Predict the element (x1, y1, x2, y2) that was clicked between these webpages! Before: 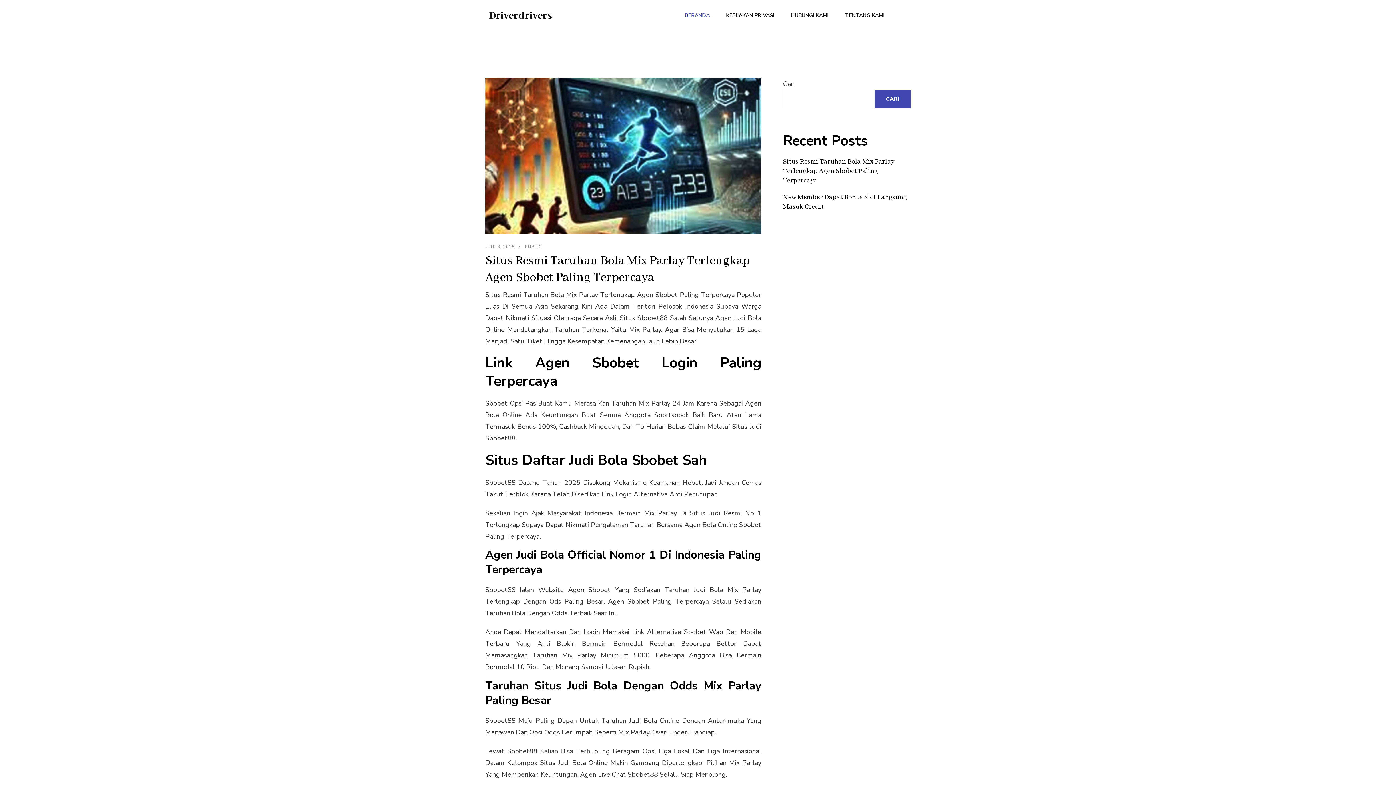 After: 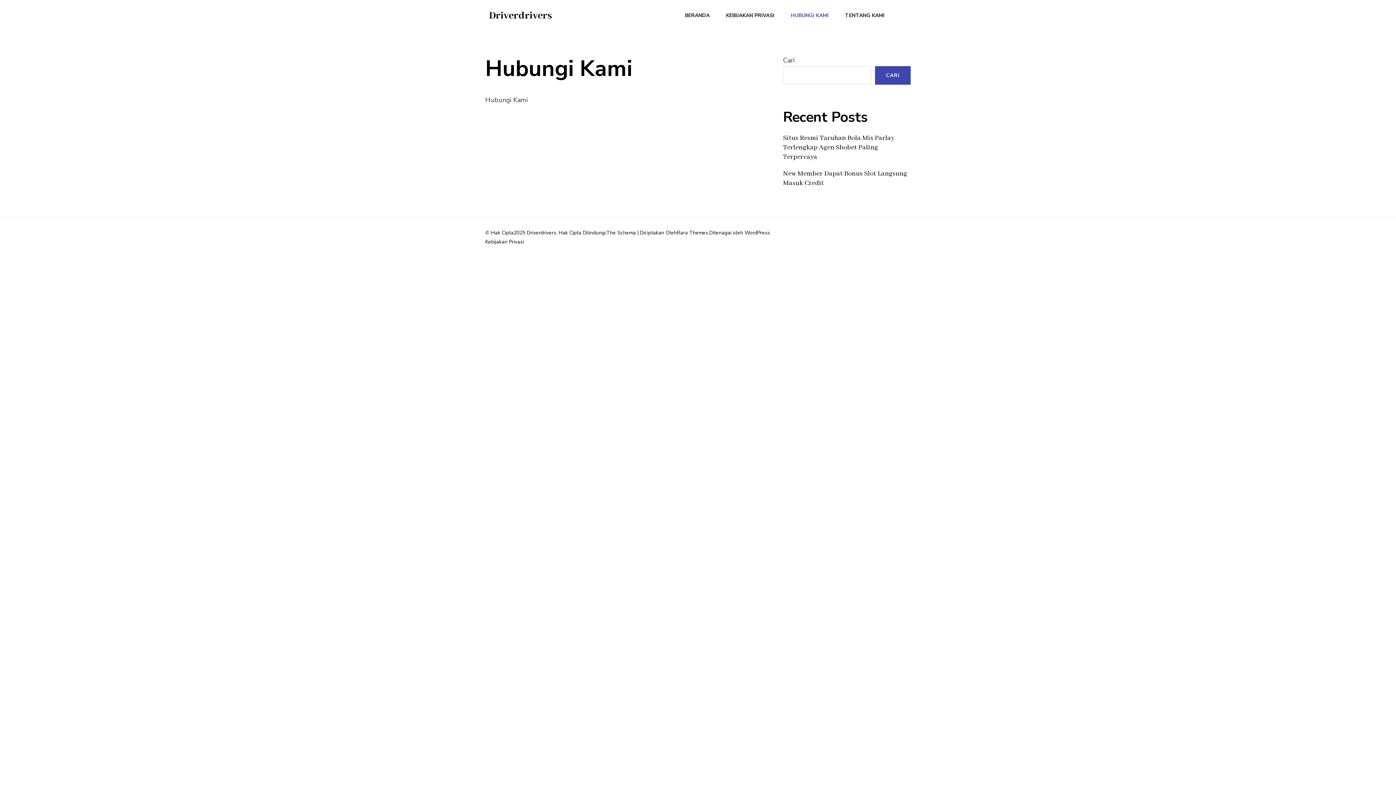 Action: bbox: (783, 0, 836, 30) label: HUBUNGI KAMI